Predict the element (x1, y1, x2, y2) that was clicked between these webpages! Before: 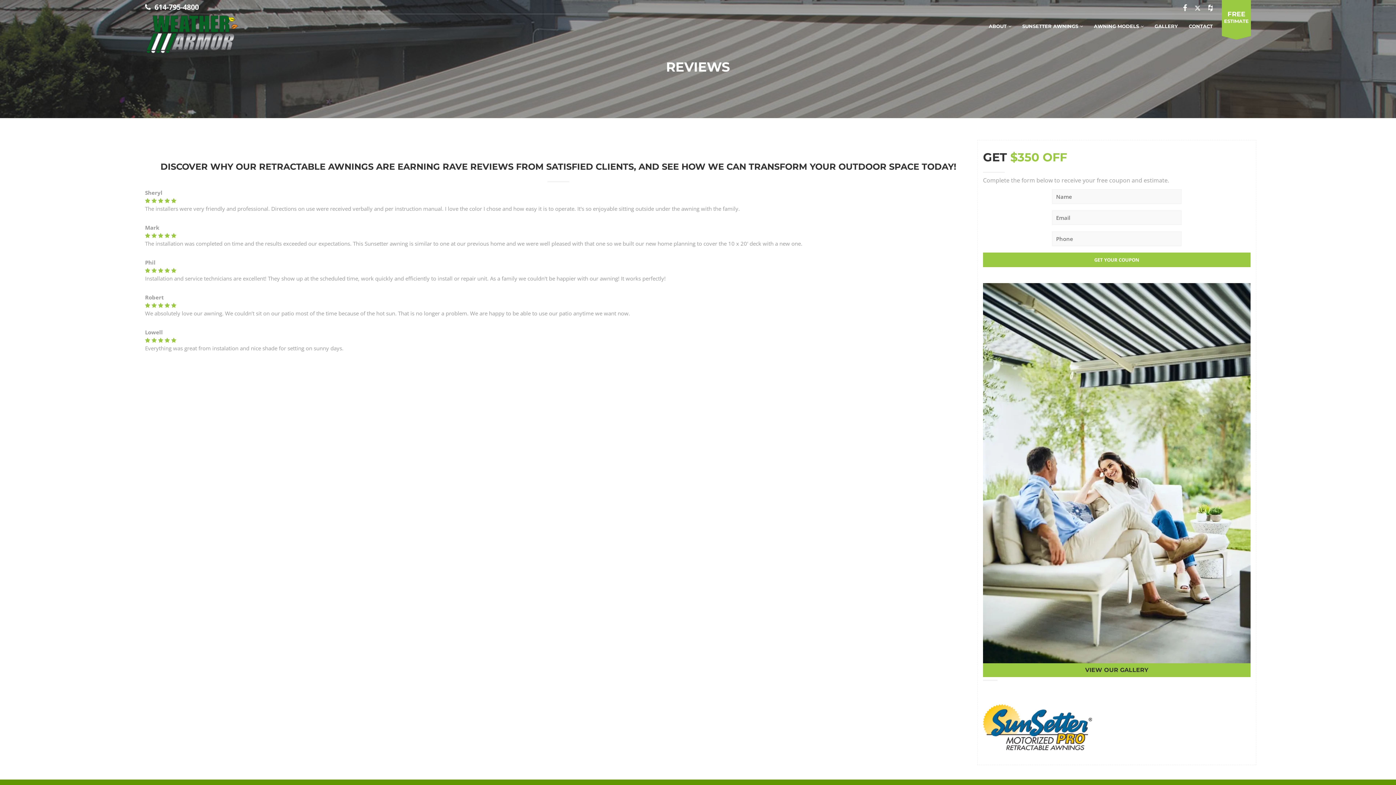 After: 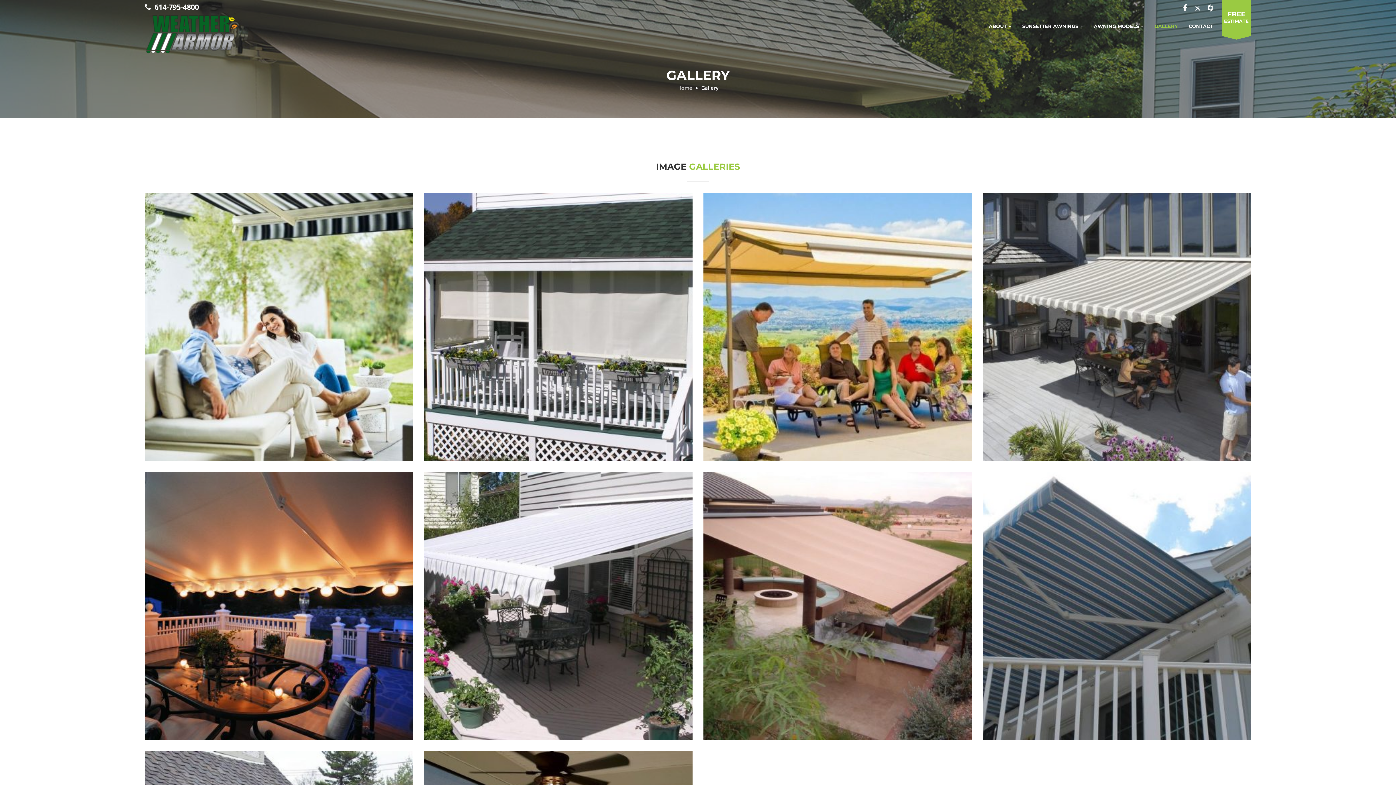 Action: label: VIEW OUR GALLERY bbox: (983, 663, 1250, 677)